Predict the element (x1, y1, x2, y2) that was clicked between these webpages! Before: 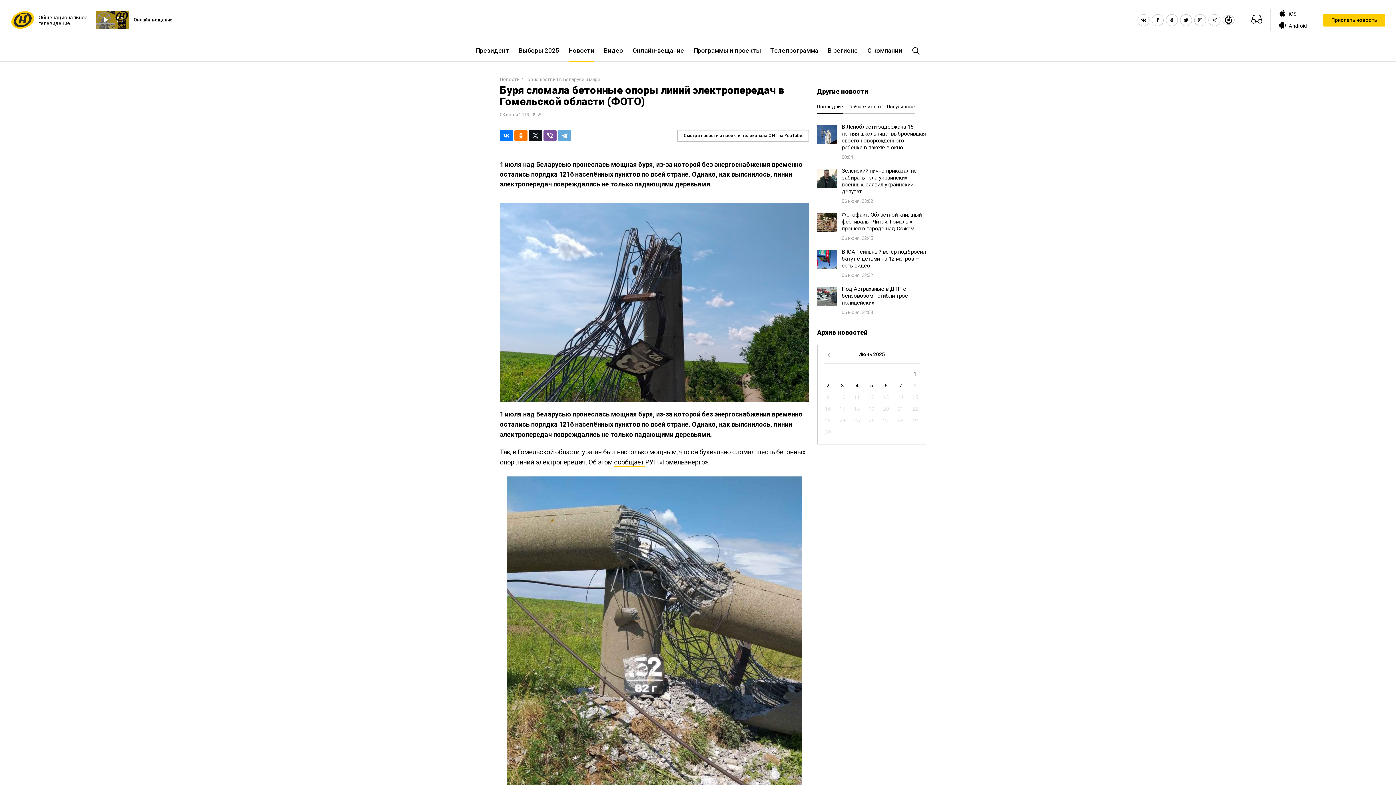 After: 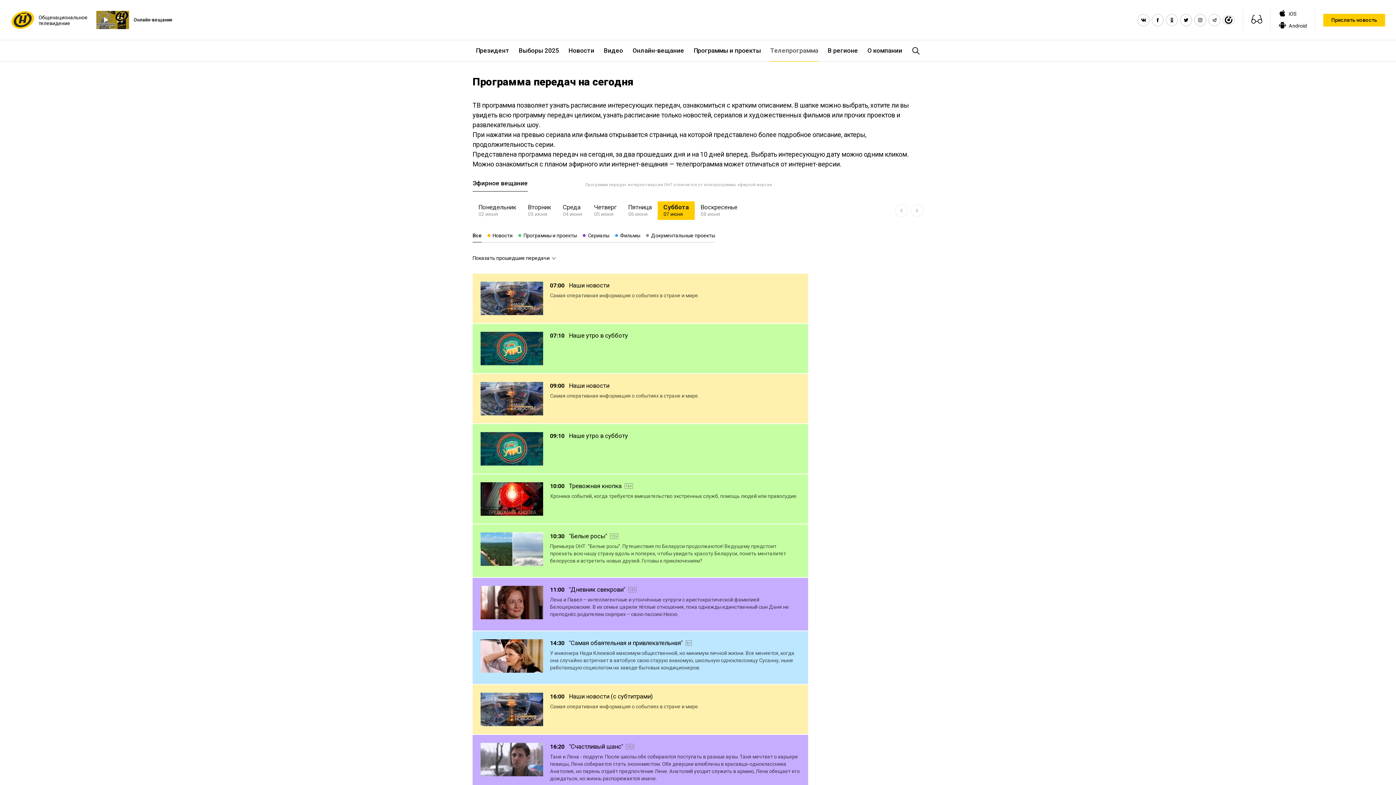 Action: label: Телепрограмма bbox: (765, 40, 823, 61)